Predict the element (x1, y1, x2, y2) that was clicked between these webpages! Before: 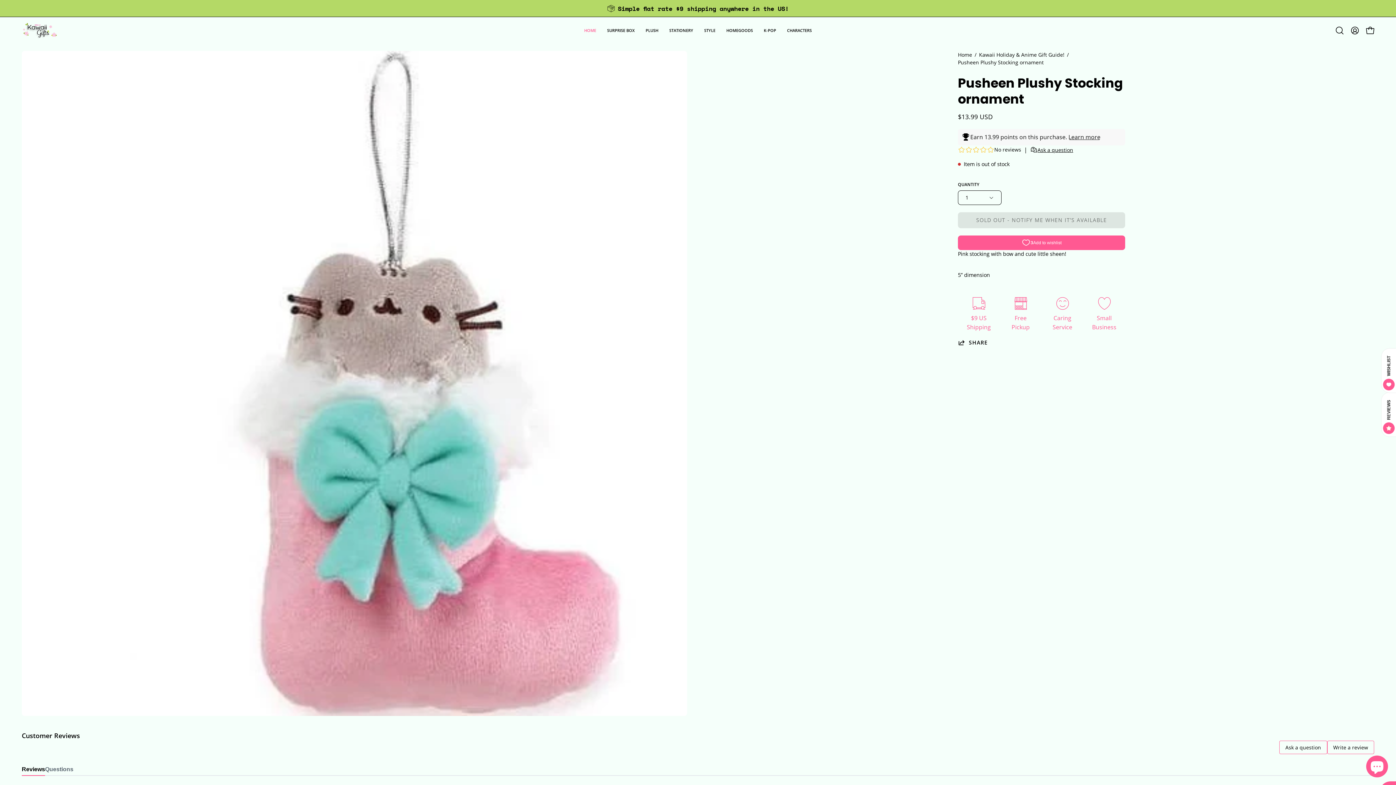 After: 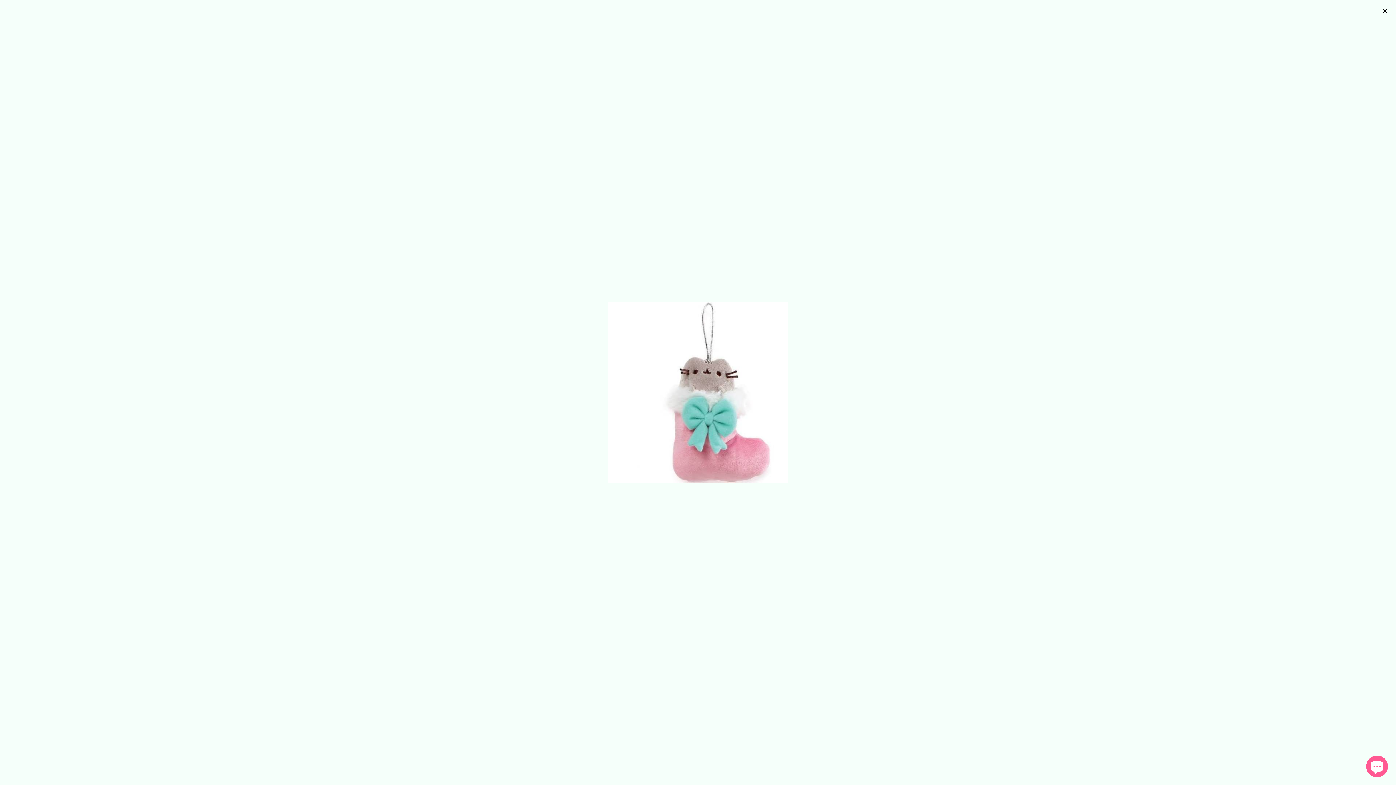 Action: bbox: (21, 50, 687, 716) label: Open image lightbox